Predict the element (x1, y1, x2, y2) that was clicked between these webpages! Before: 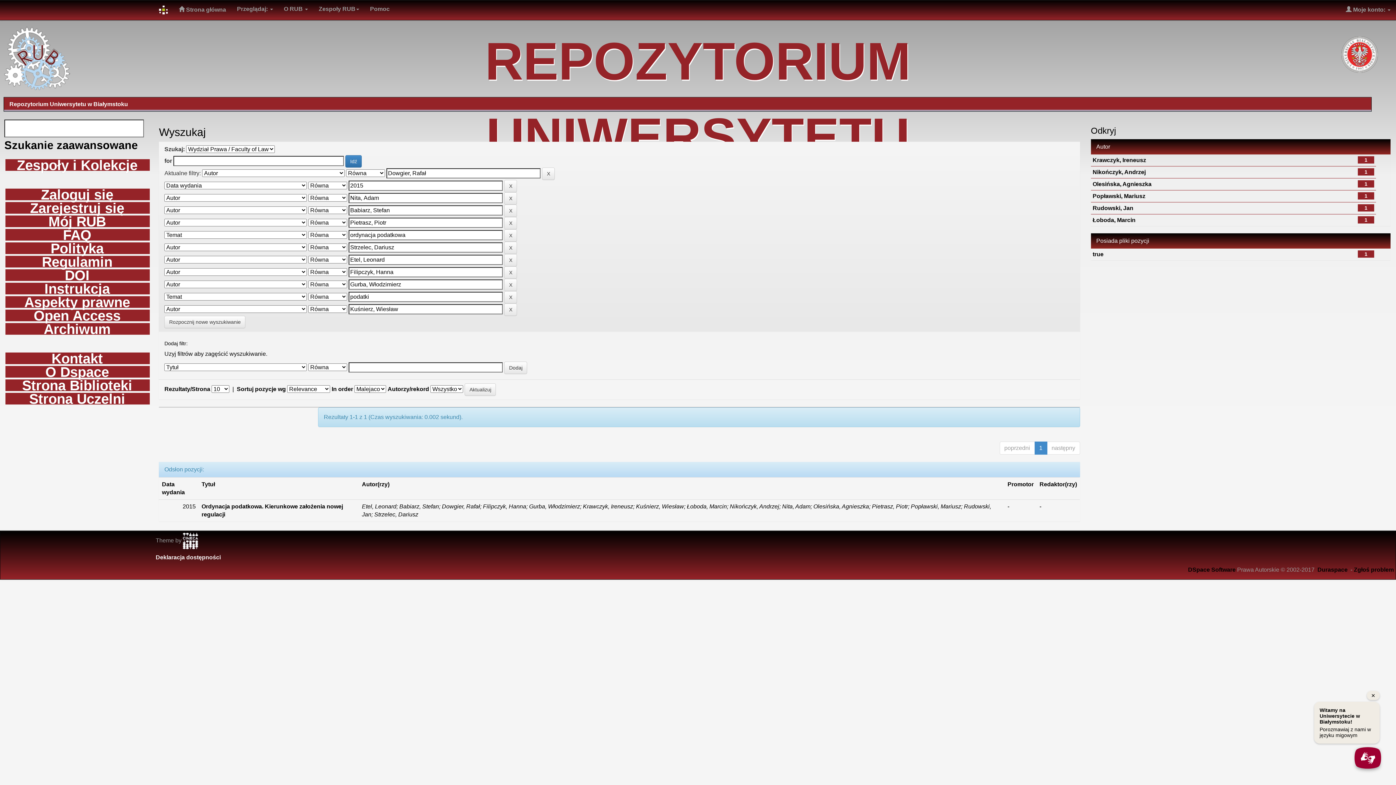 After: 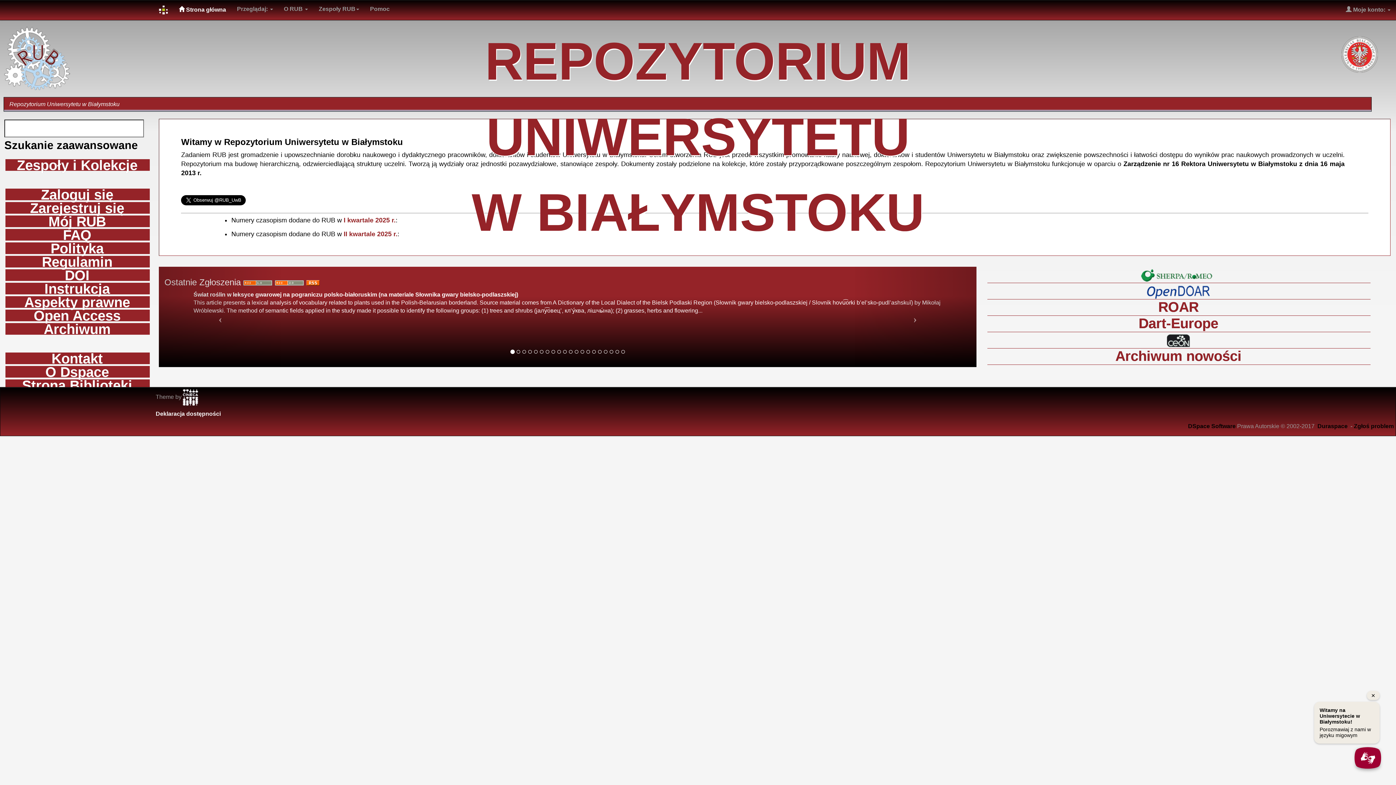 Action: bbox: (153, 0, 173, 20)